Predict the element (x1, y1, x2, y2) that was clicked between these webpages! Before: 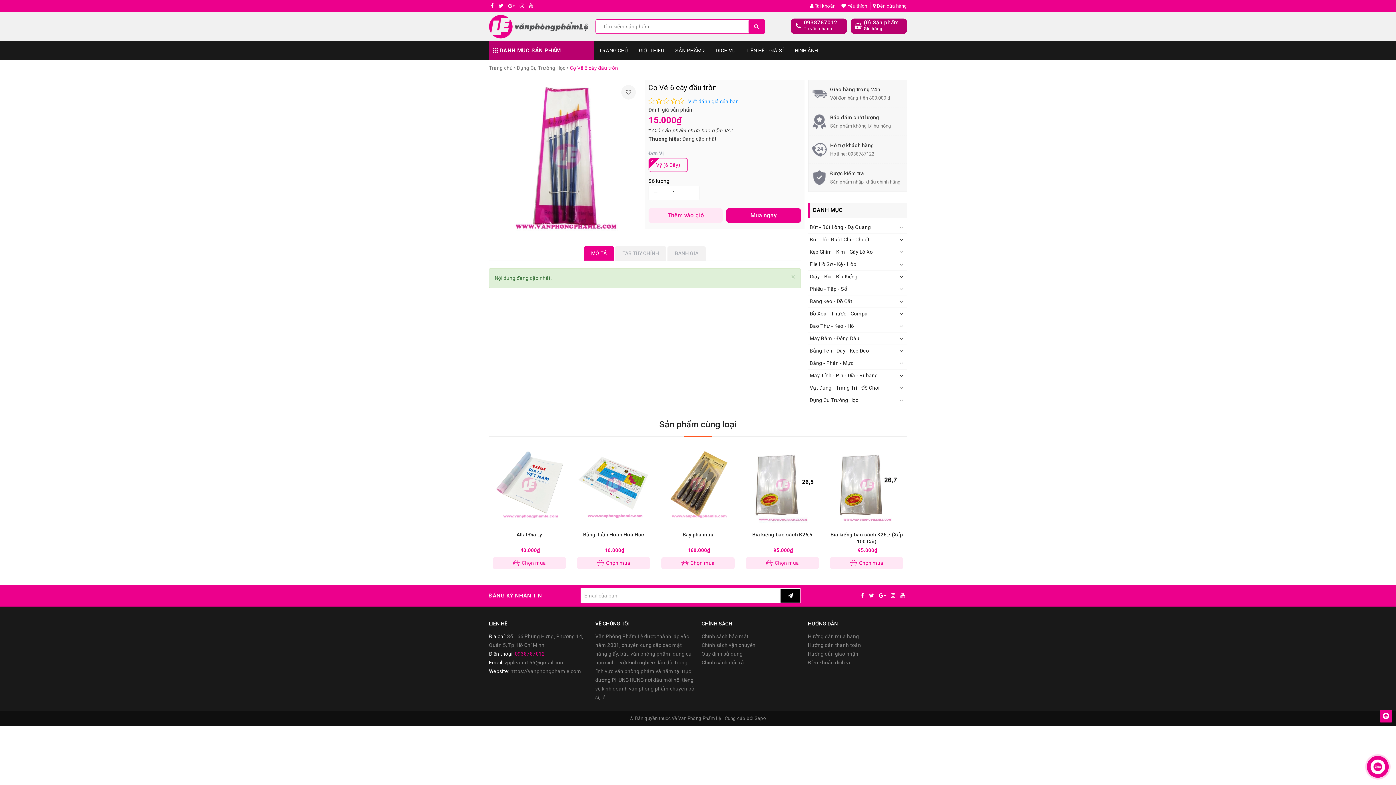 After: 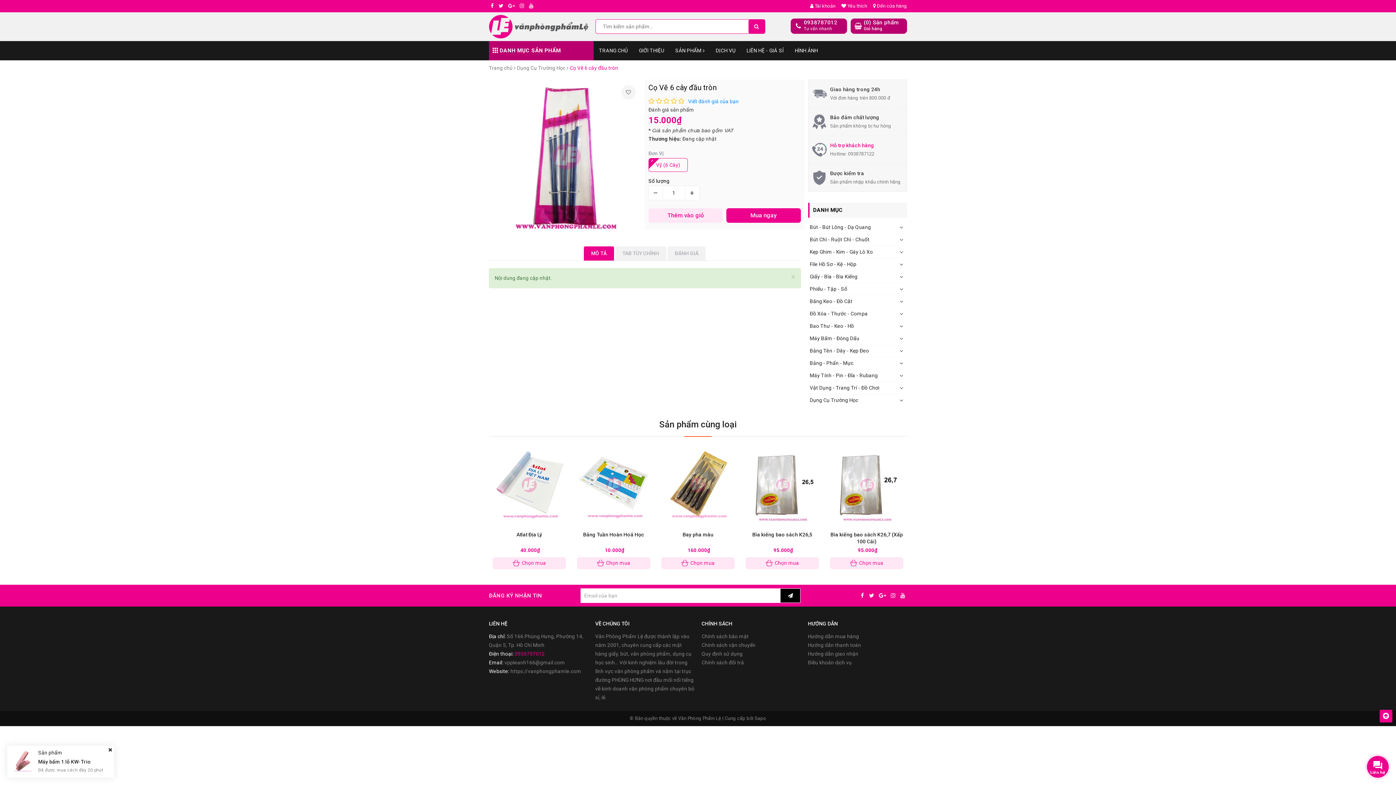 Action: bbox: (848, 151, 874, 156) label: 0938787122